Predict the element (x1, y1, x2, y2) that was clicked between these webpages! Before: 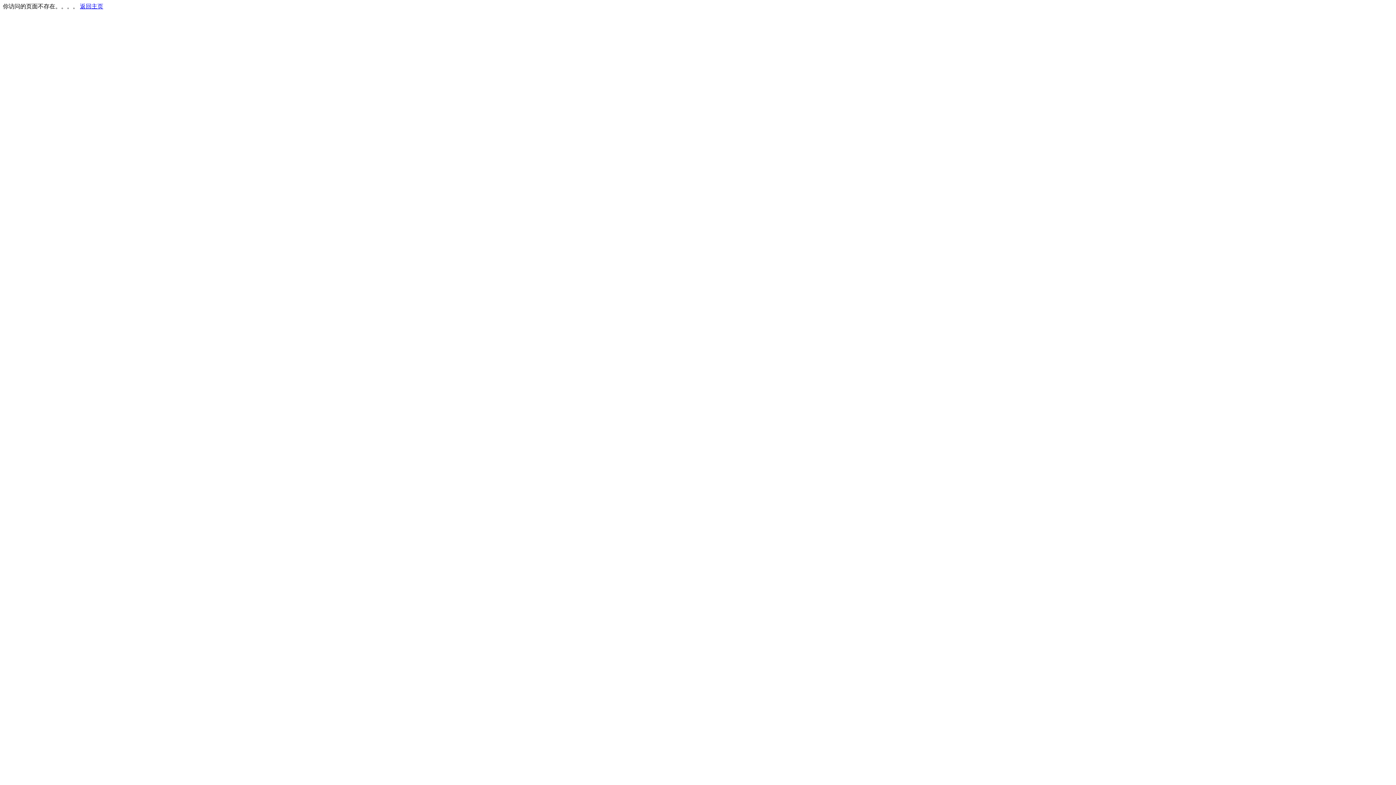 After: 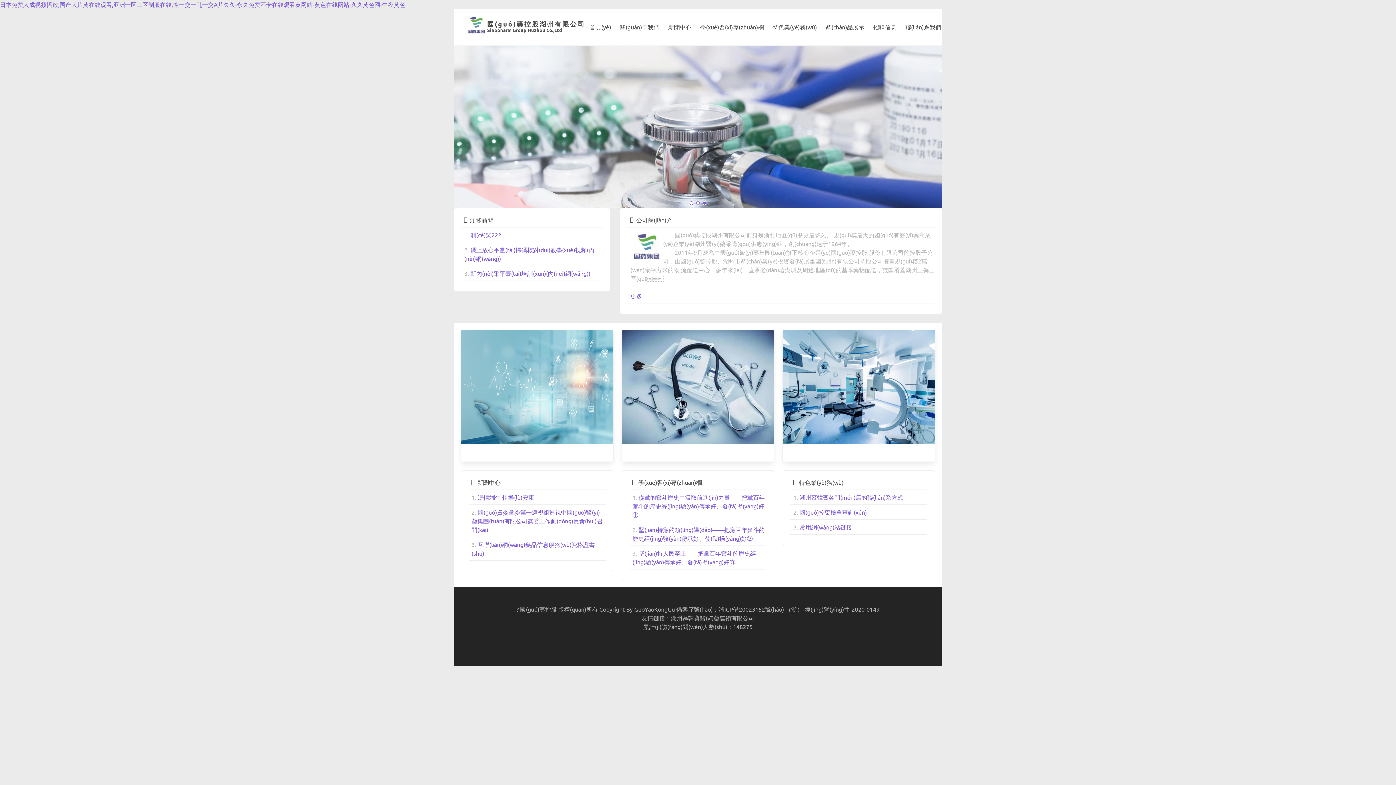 Action: bbox: (80, 3, 103, 9) label: 返回主页